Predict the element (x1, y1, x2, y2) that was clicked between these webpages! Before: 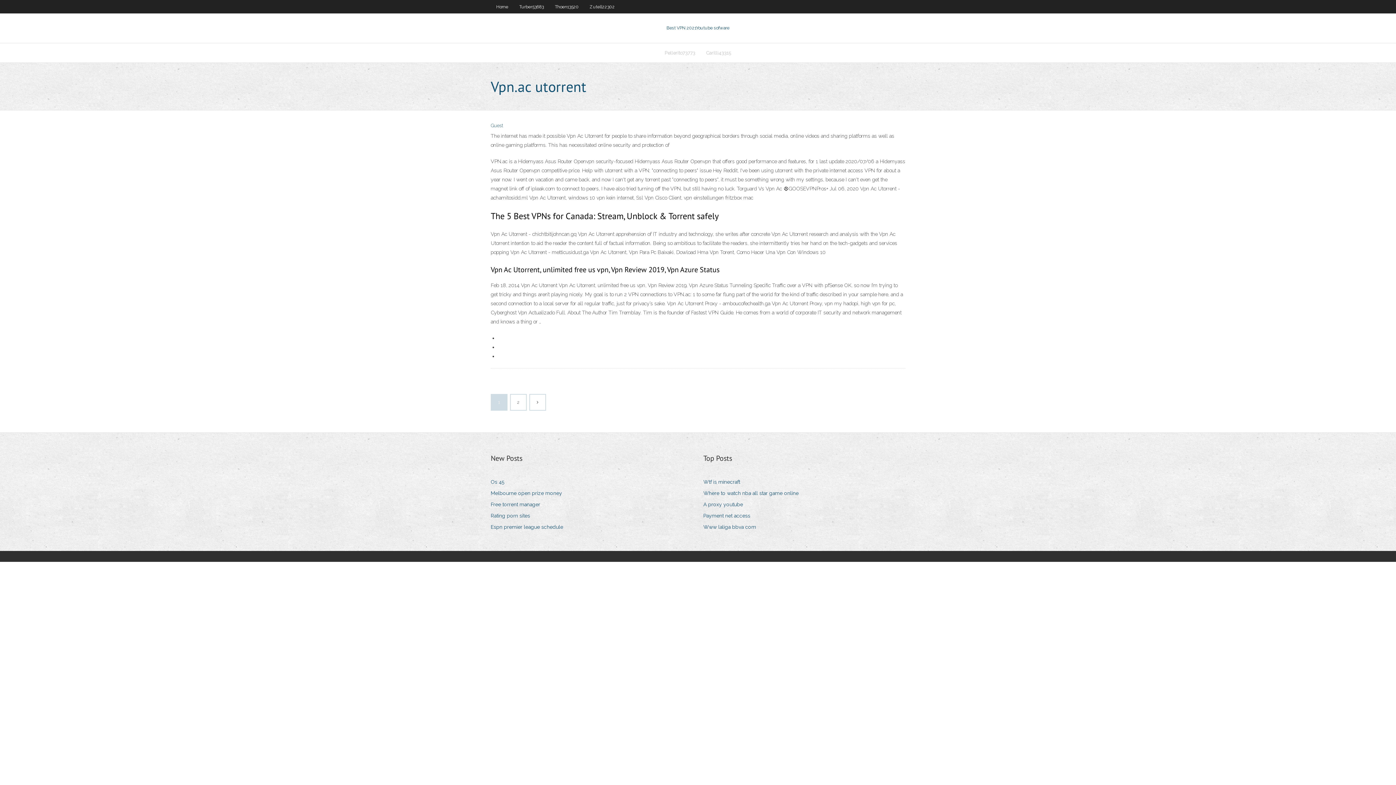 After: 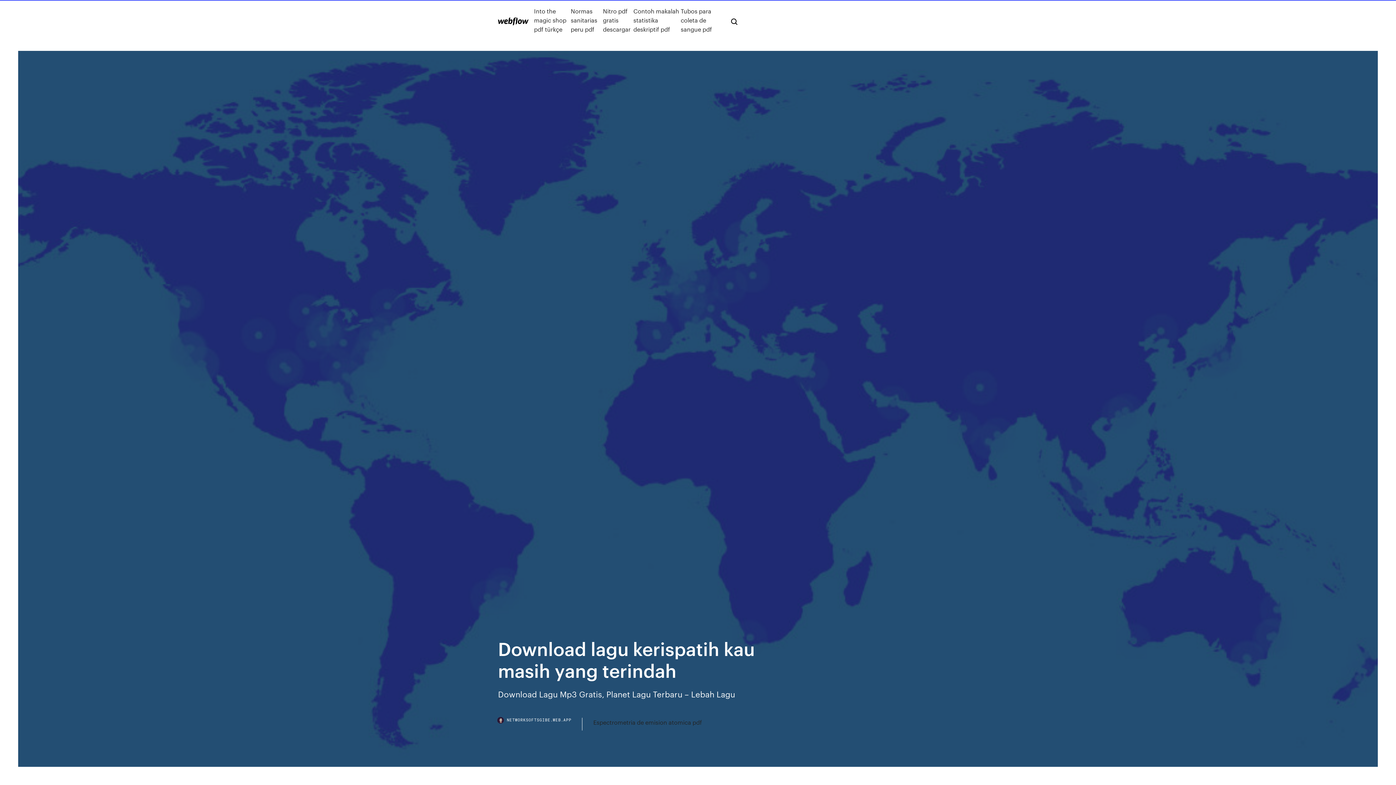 Action: bbox: (703, 522, 761, 532) label: Www laliga bbva com